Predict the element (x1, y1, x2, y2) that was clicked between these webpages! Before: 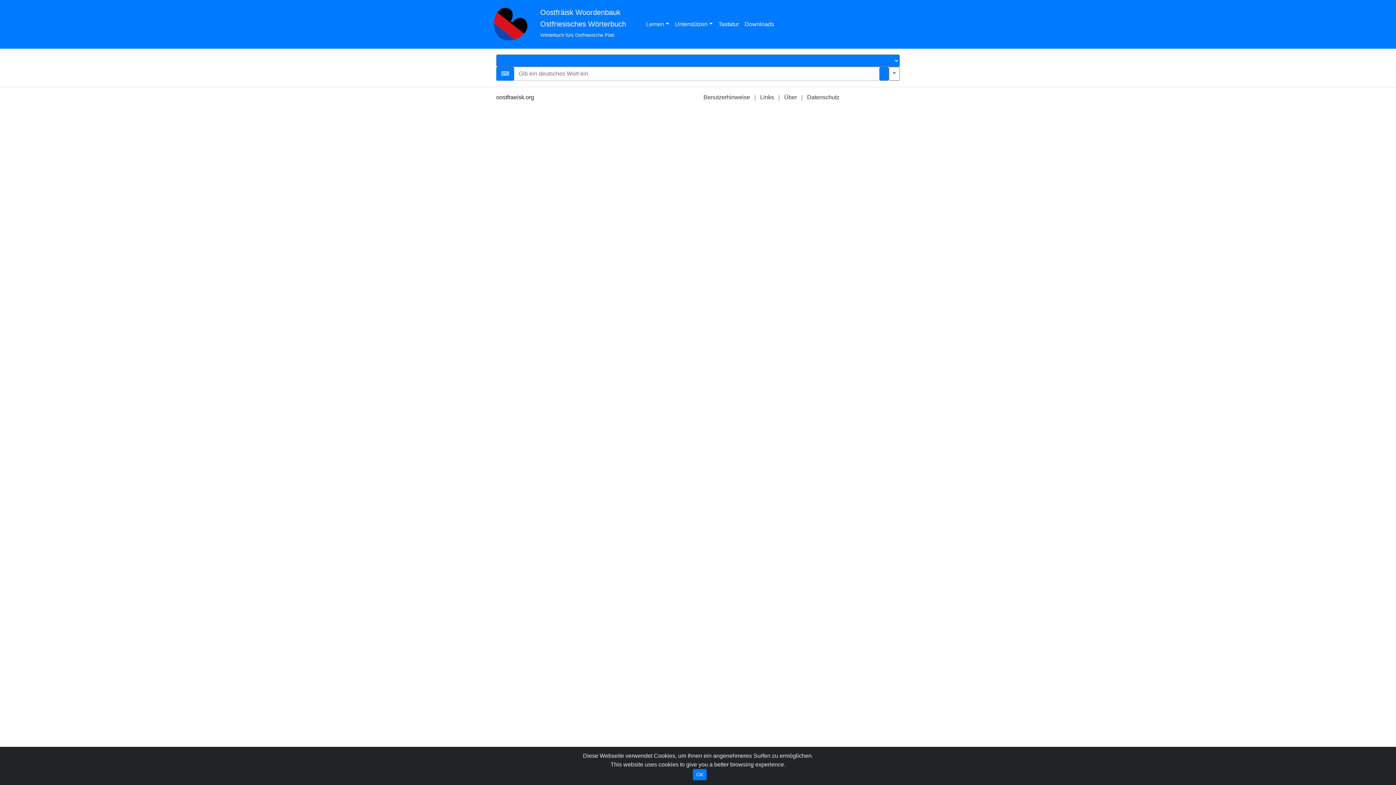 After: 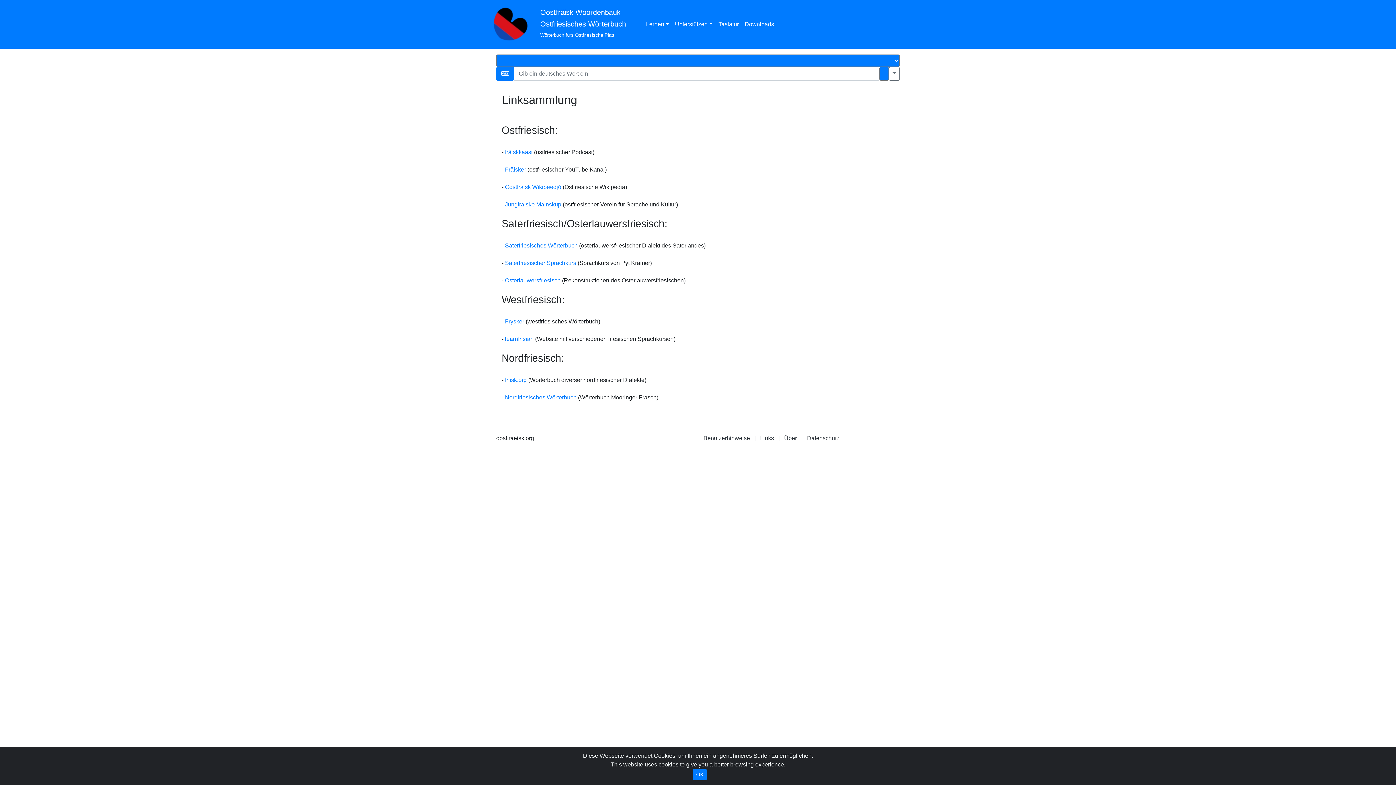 Action: bbox: (760, 94, 774, 100) label: Links